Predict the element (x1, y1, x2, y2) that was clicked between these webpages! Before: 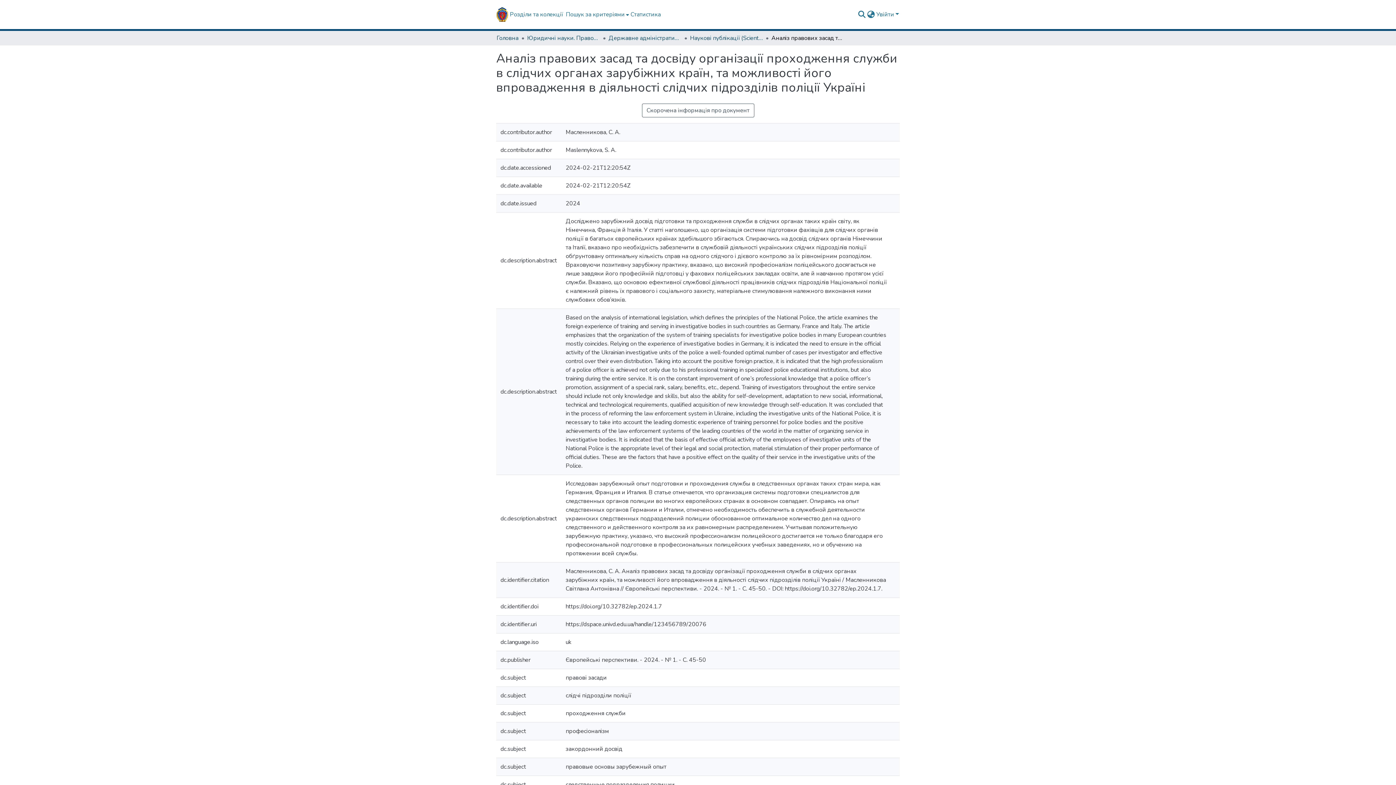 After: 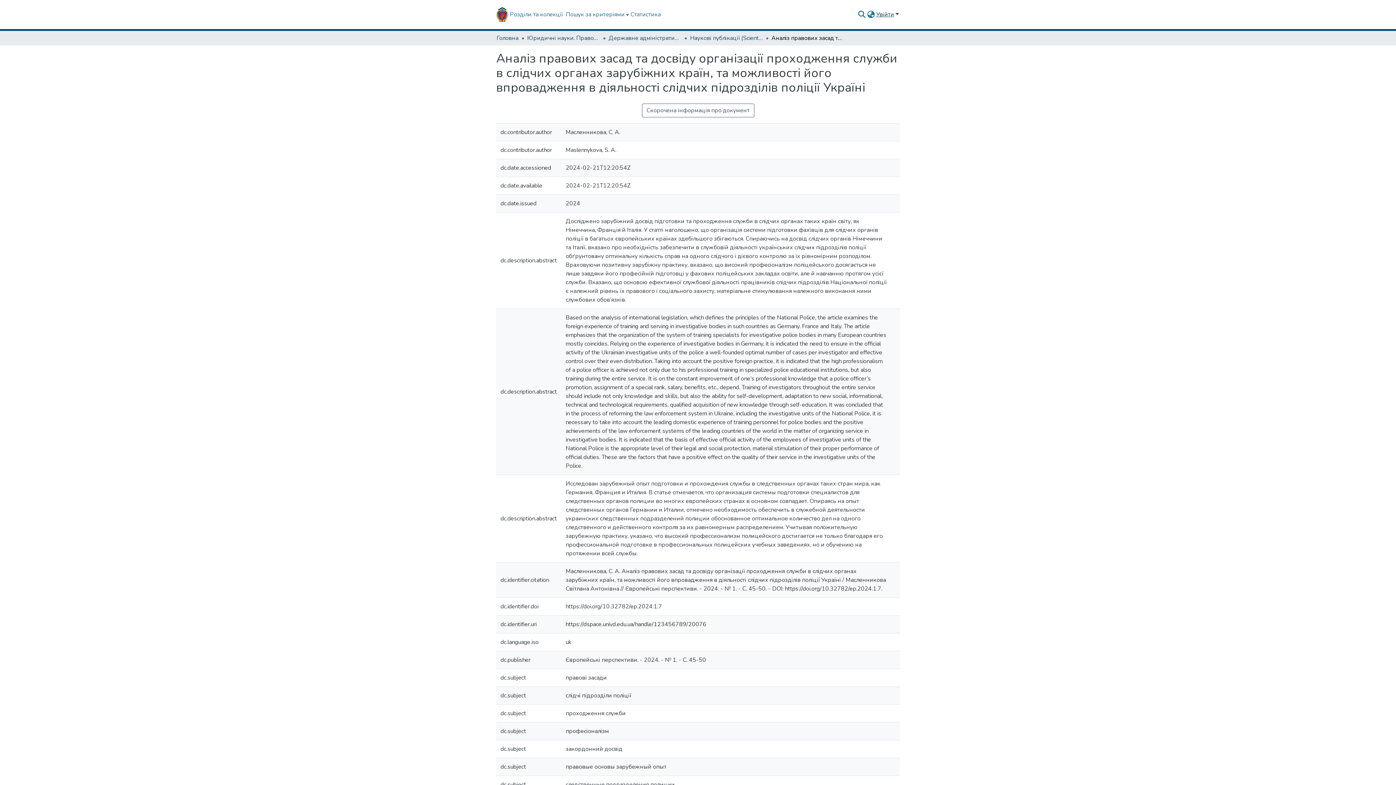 Action: bbox: (875, 10, 900, 18) label: Увійти